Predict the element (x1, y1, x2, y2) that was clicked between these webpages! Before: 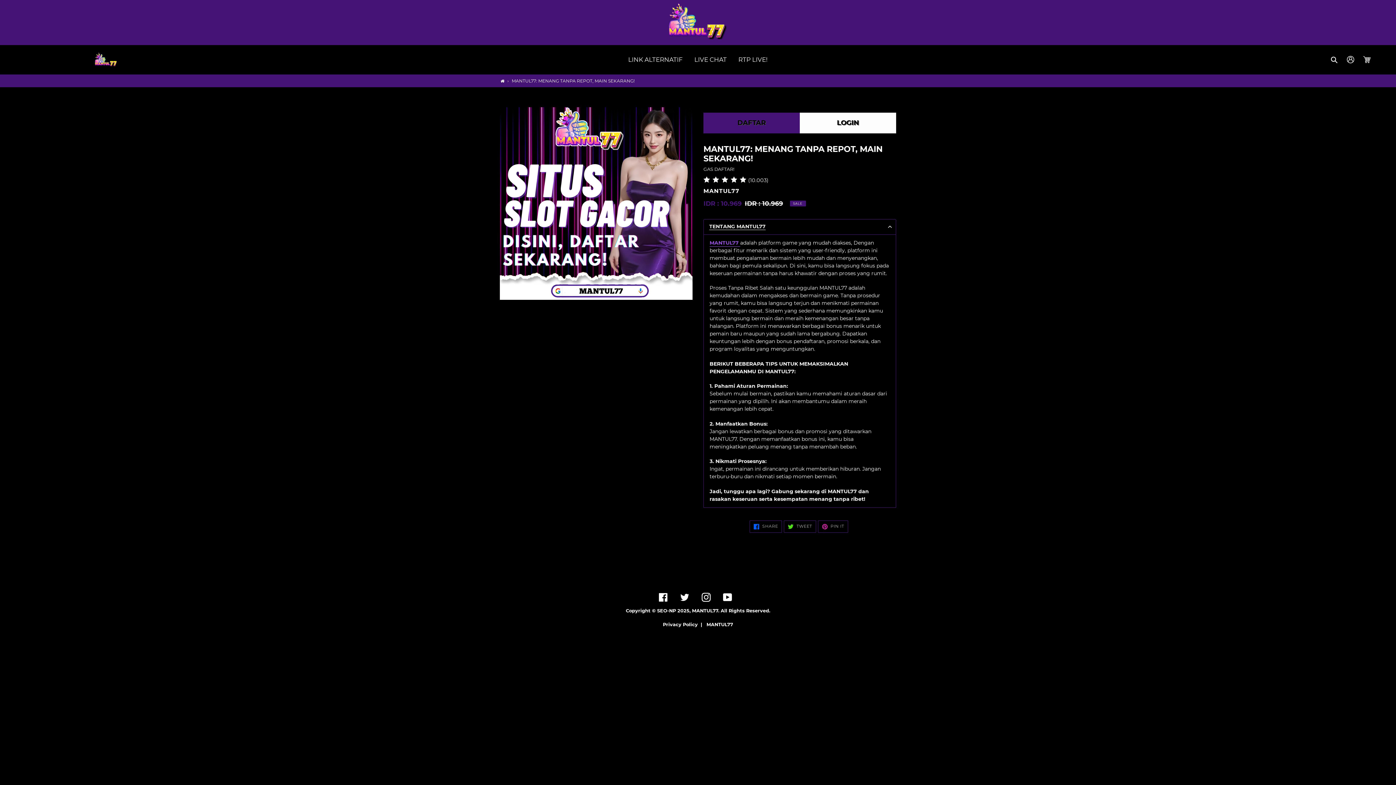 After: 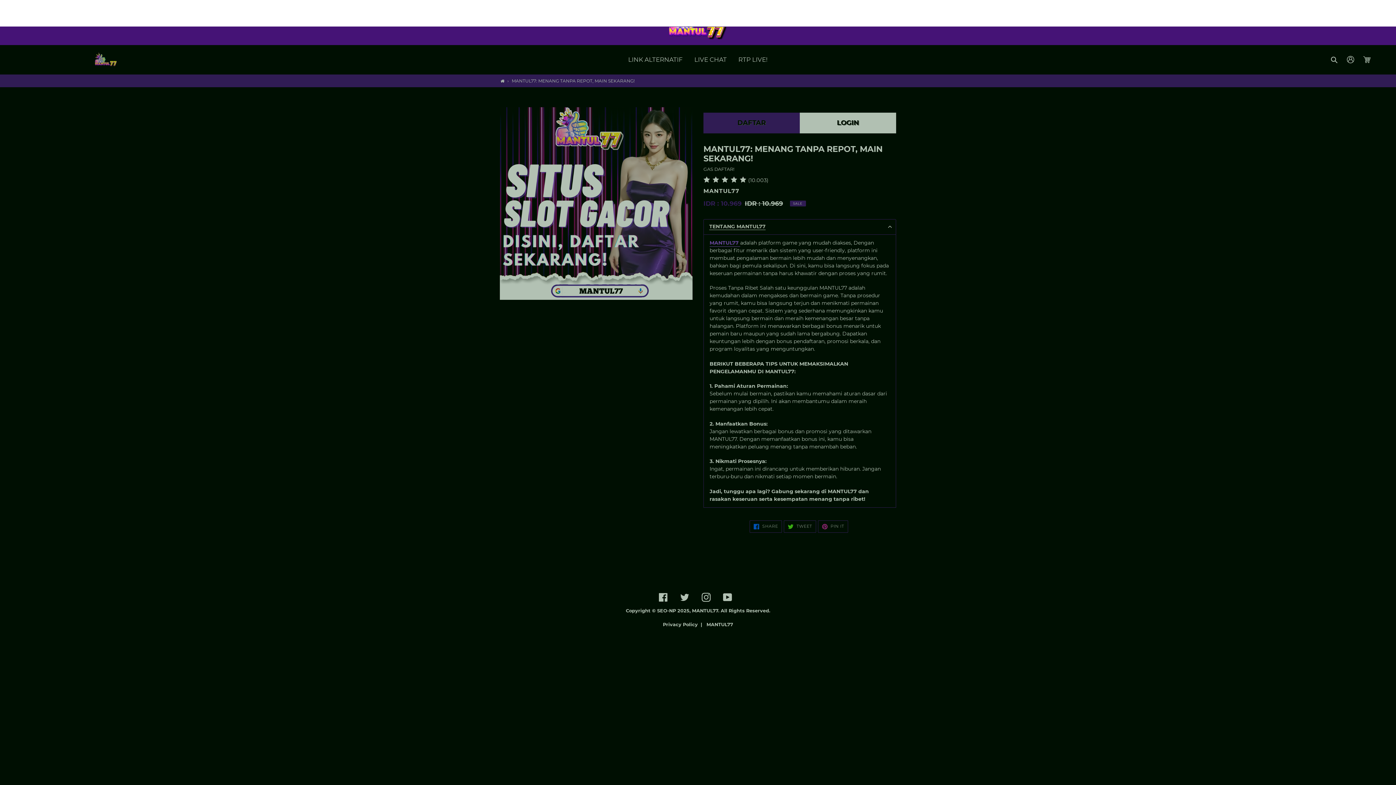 Action: label: Search bbox: (1326, 52, 1343, 66)